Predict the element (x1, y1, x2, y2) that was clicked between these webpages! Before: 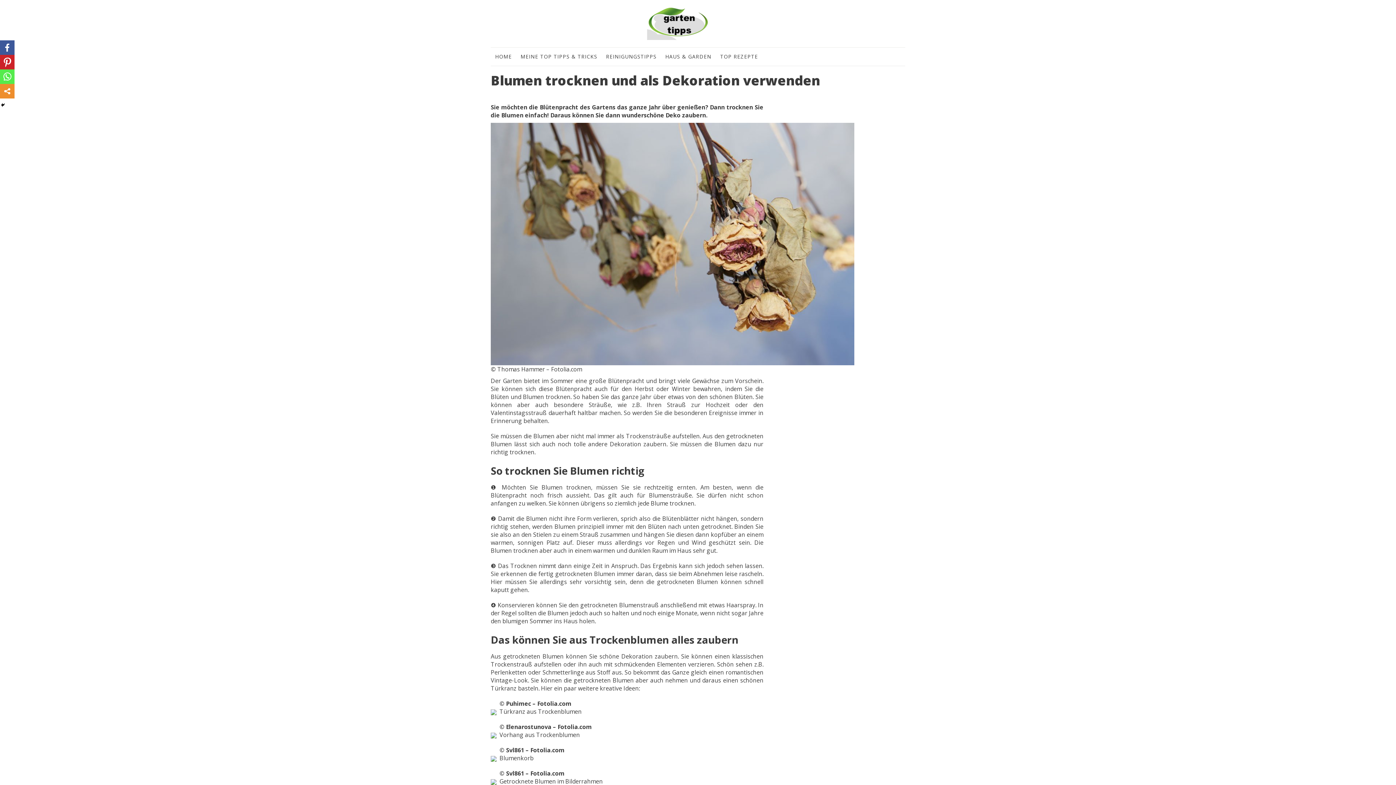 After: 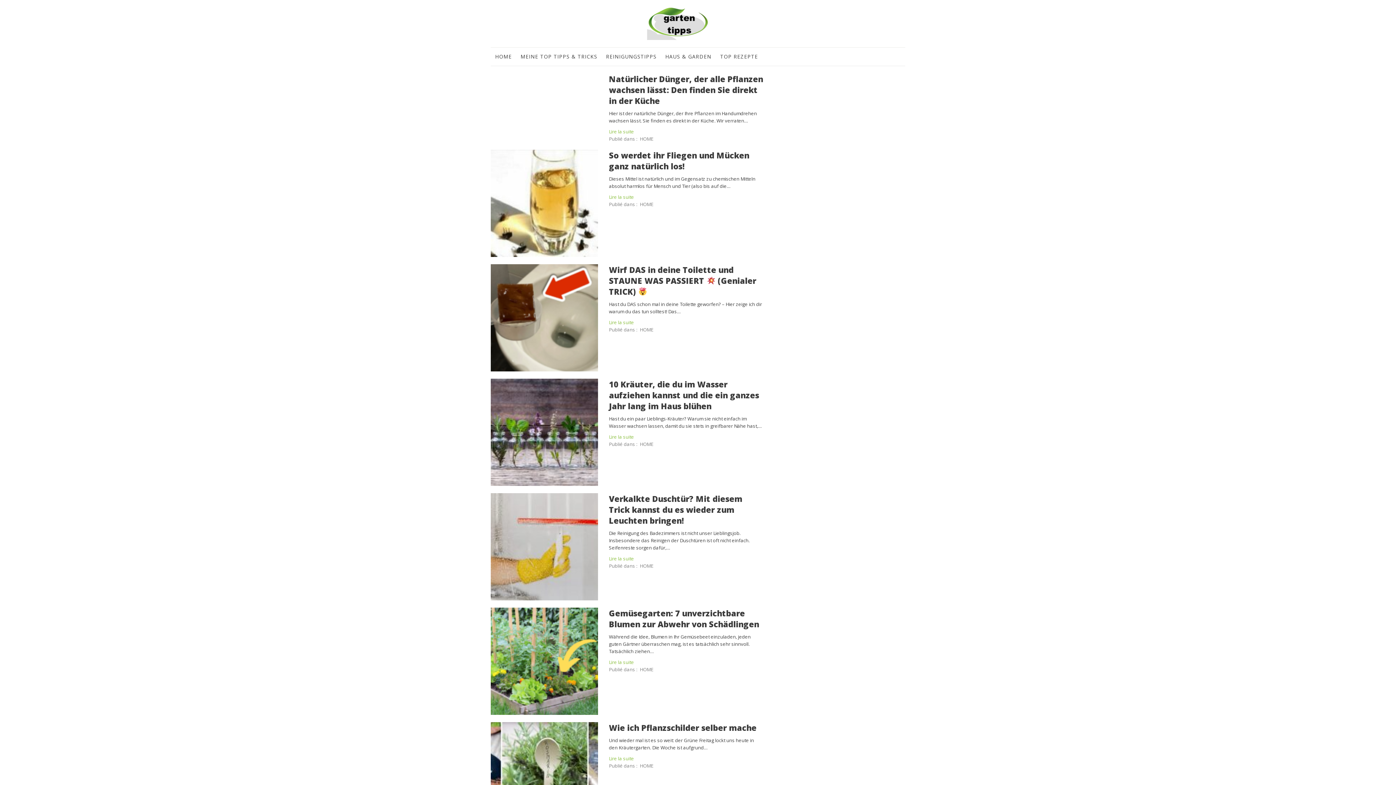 Action: bbox: (490, 47, 516, 65) label: HOME